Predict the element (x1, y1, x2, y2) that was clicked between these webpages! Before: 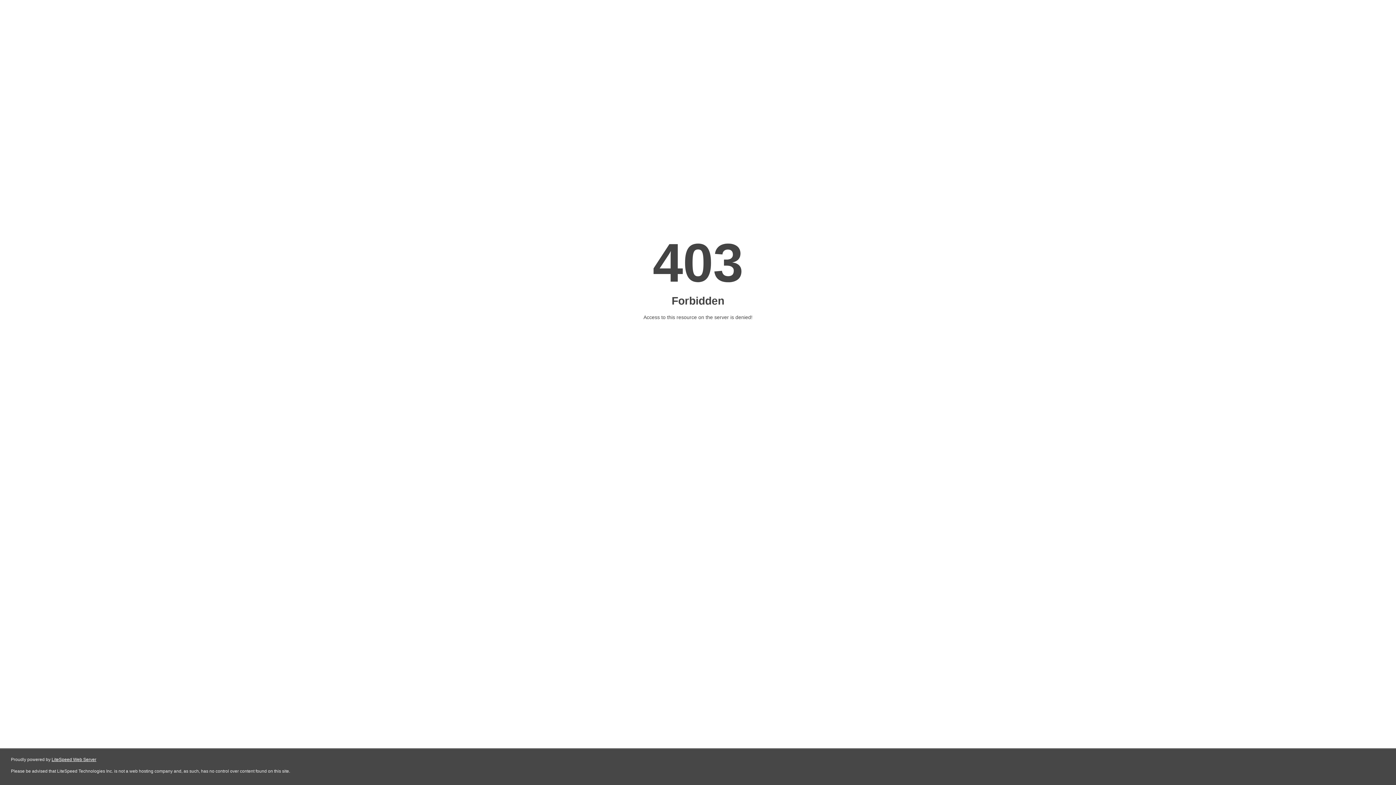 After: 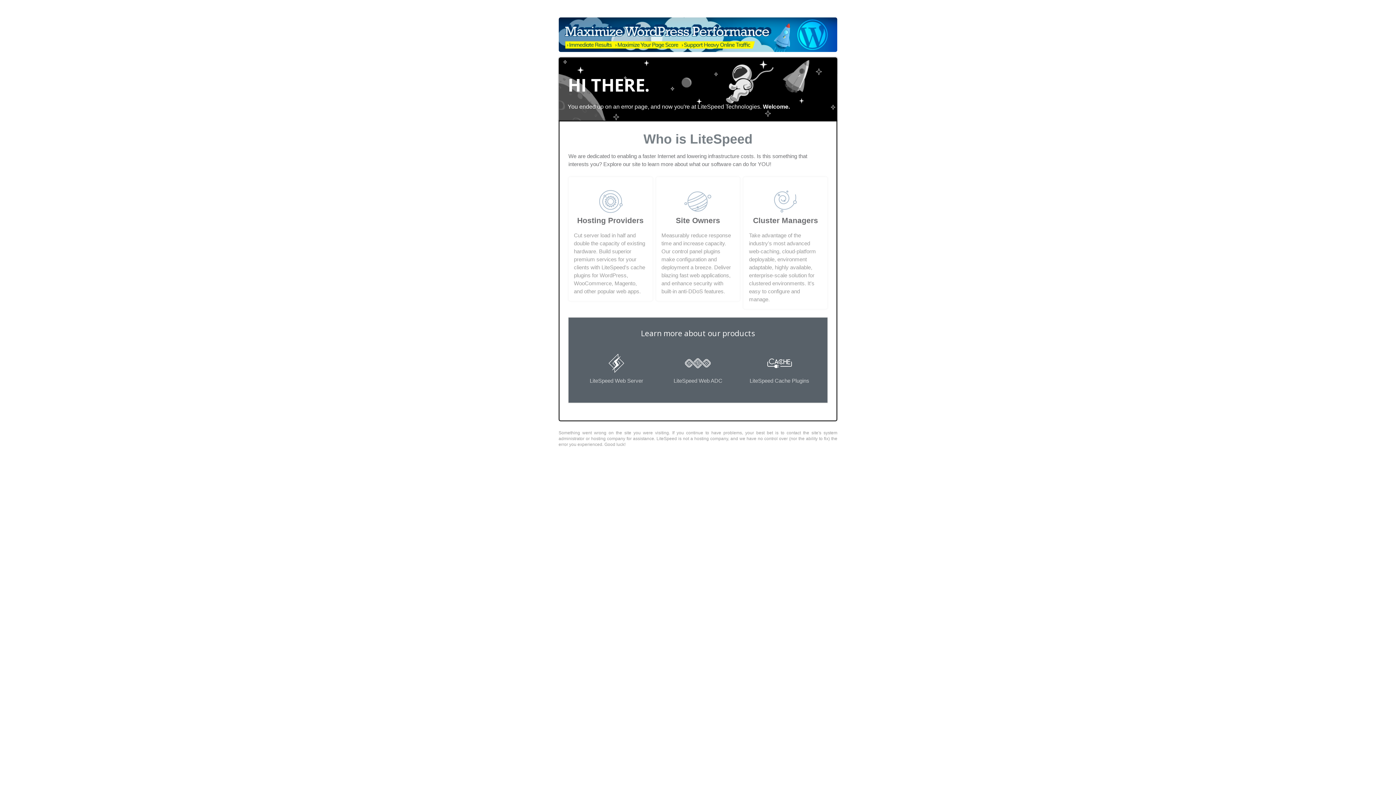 Action: label: LiteSpeed Web Server bbox: (51, 757, 96, 762)